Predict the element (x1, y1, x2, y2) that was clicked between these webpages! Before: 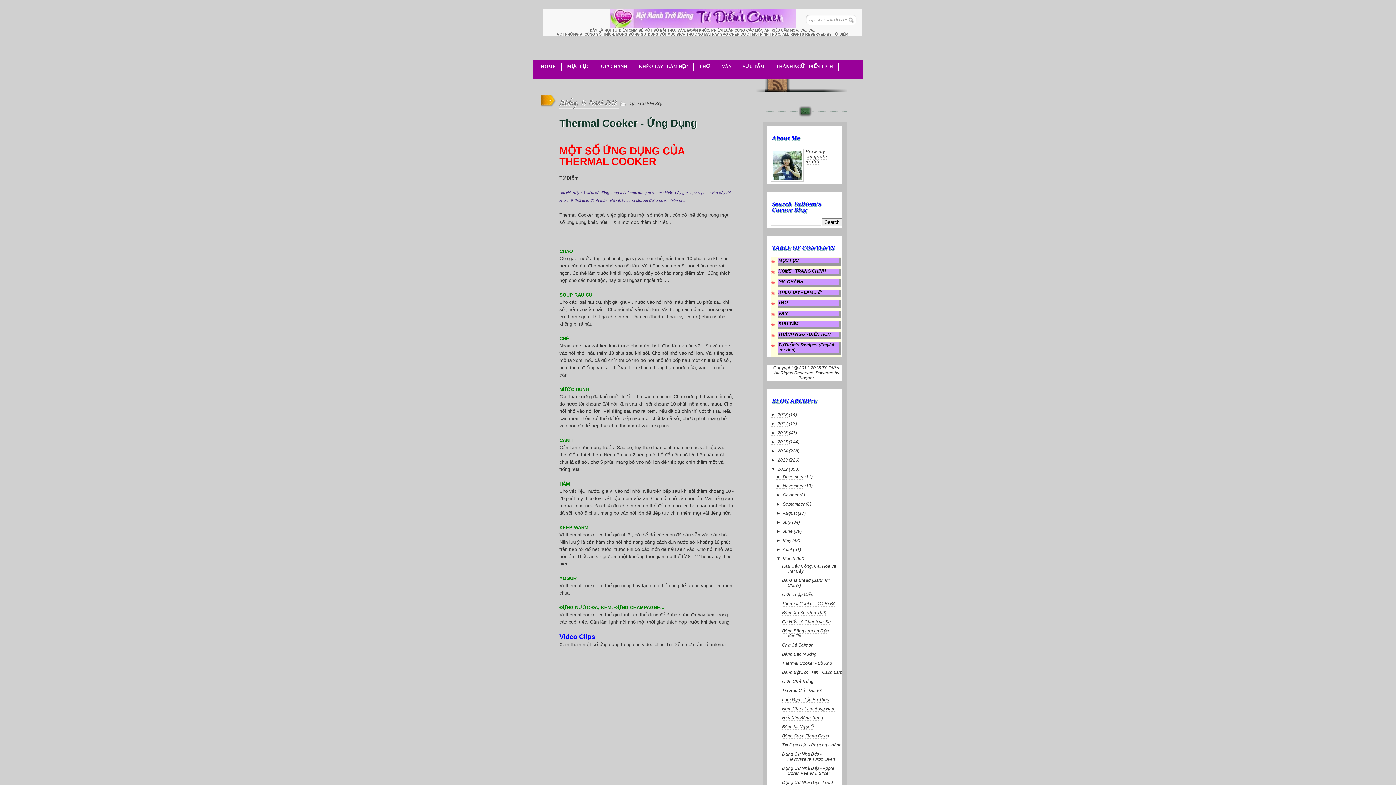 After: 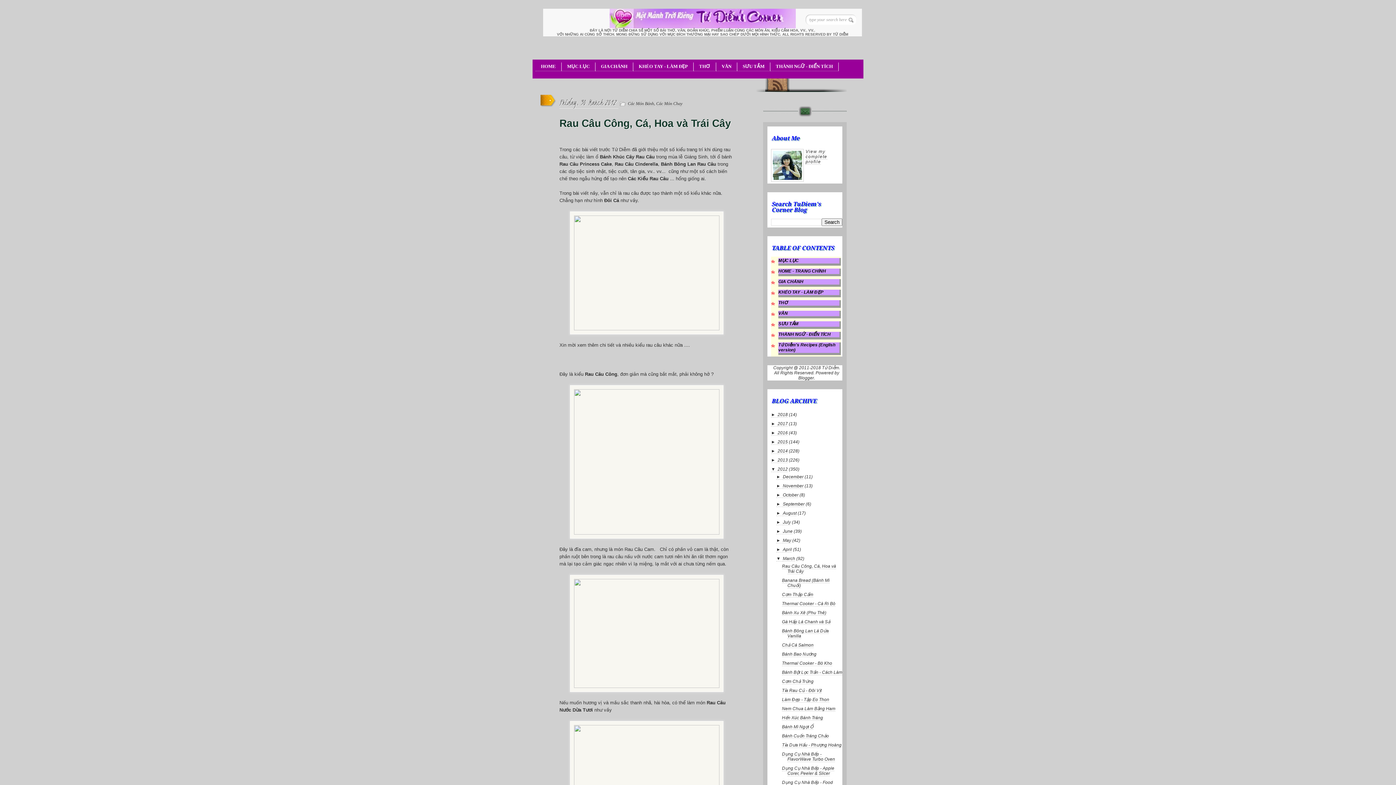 Action: label: Rau Câu Công, Cá, Hoa và Trái Cây bbox: (782, 564, 836, 574)